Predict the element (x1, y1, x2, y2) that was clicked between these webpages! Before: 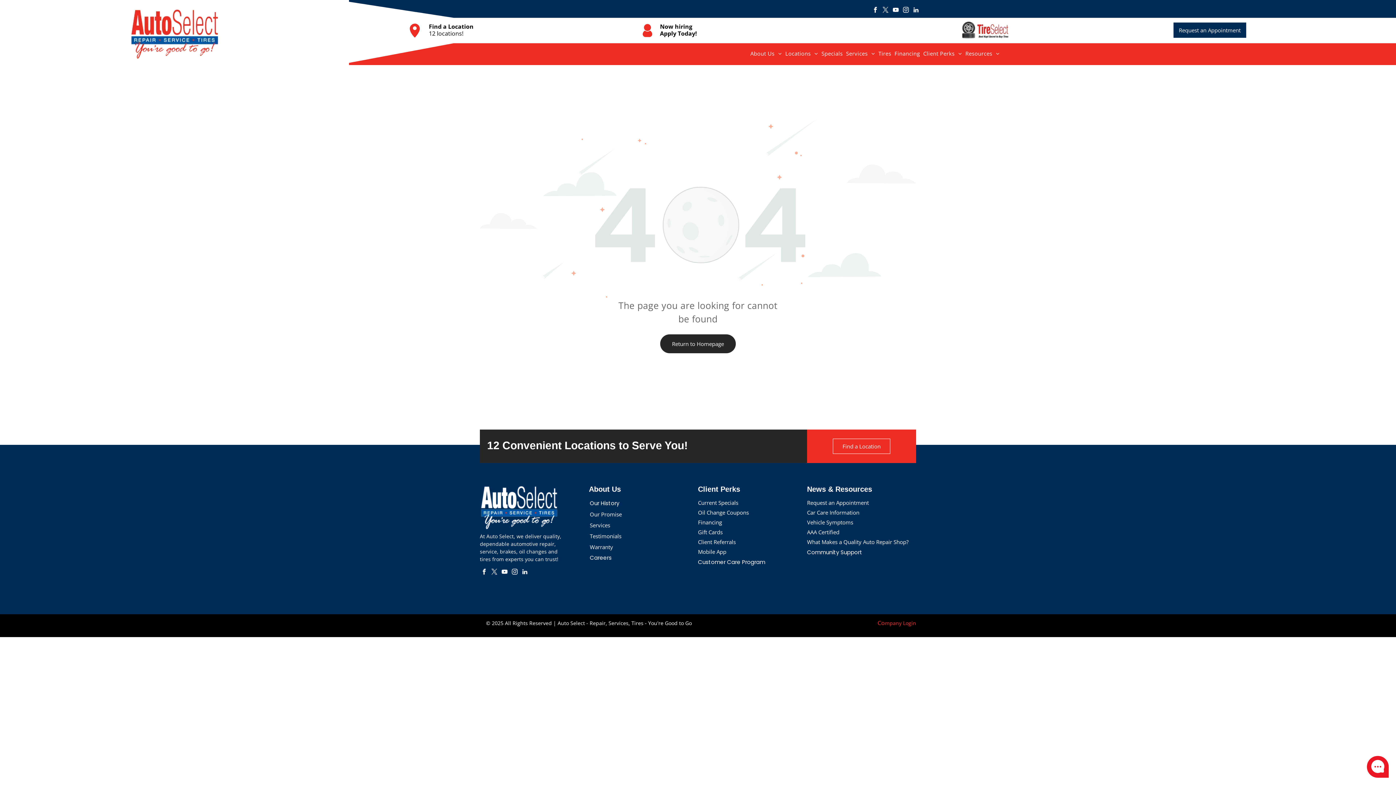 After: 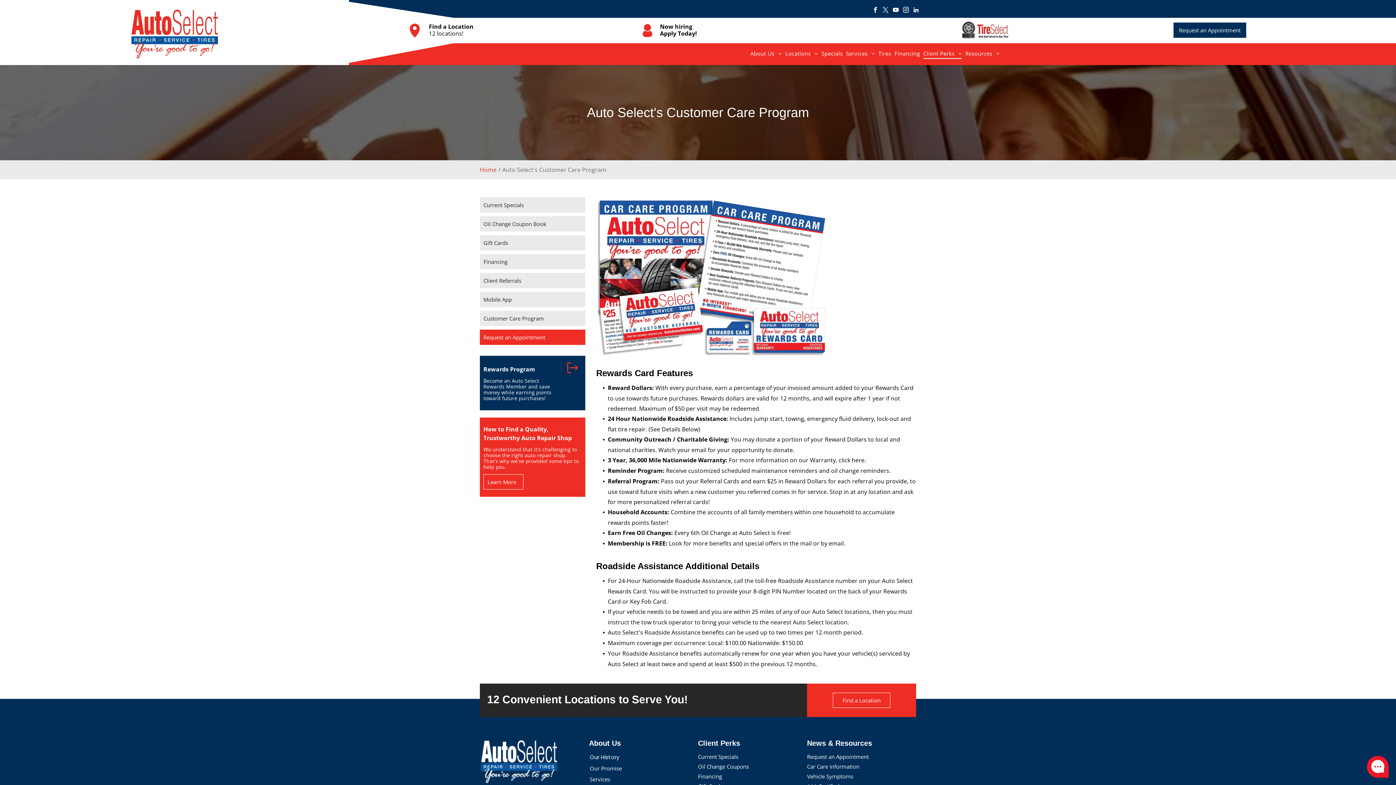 Action: bbox: (698, 558, 765, 566) label: Customer Care Program